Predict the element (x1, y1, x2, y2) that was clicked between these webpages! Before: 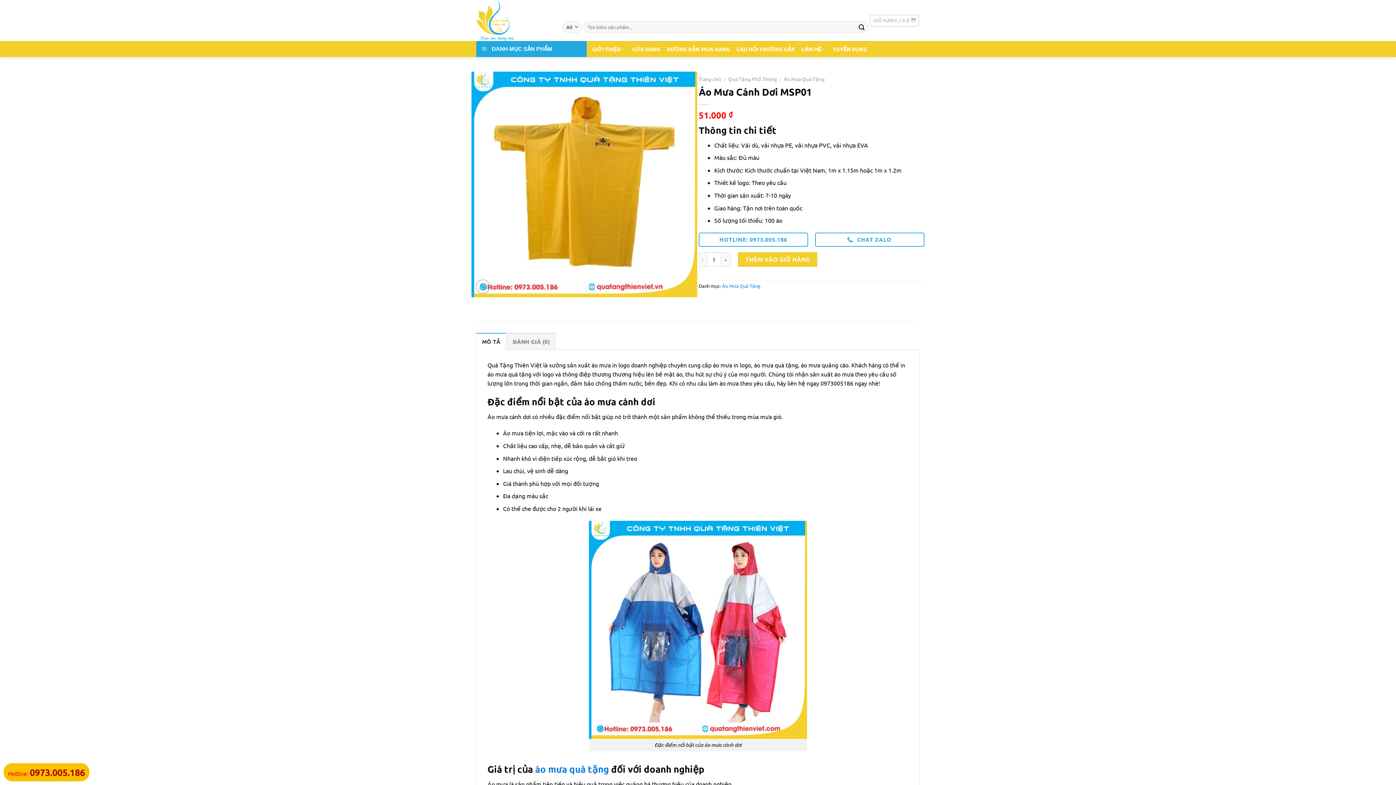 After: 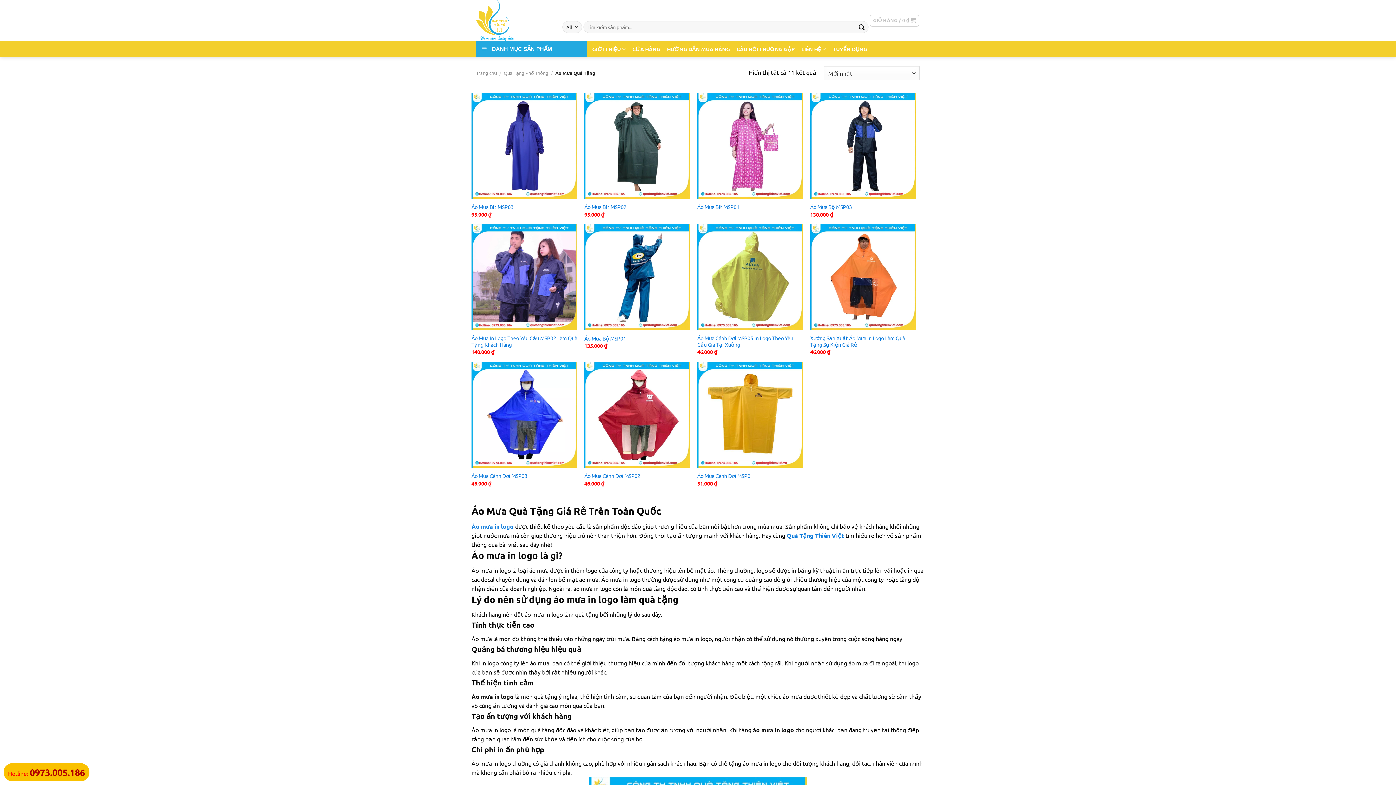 Action: bbox: (535, 763, 609, 775) label: áo mưa quà tặng